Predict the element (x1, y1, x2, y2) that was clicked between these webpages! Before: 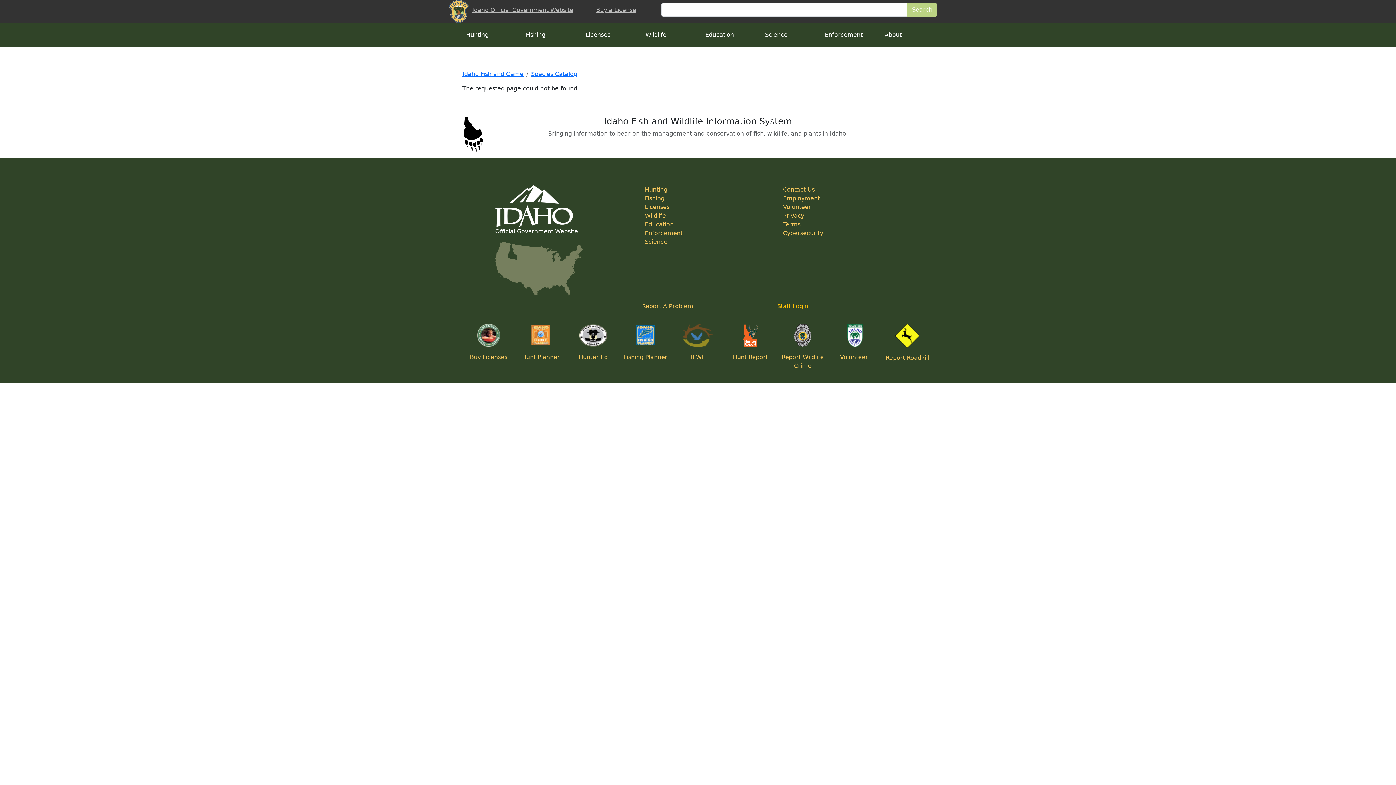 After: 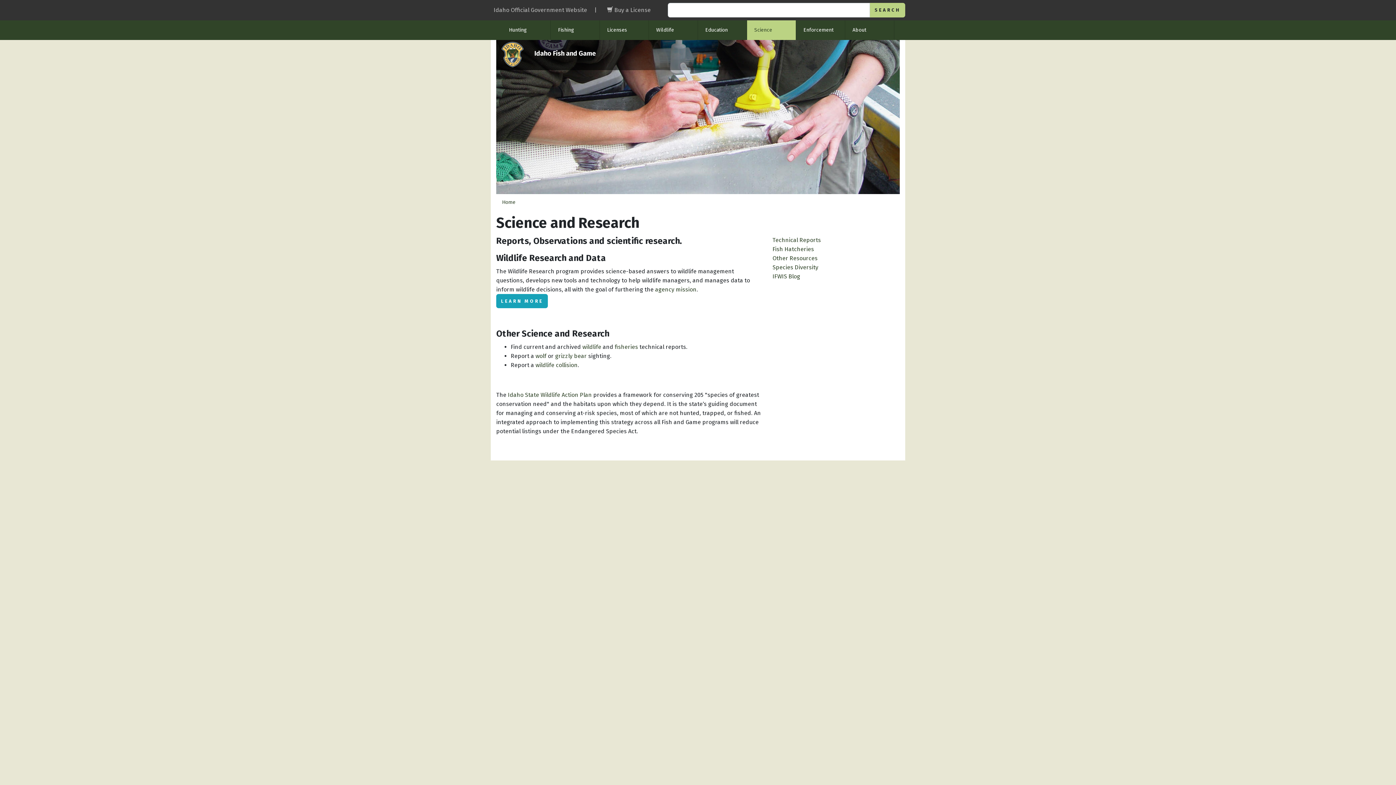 Action: label: Science bbox: (645, 238, 667, 245)